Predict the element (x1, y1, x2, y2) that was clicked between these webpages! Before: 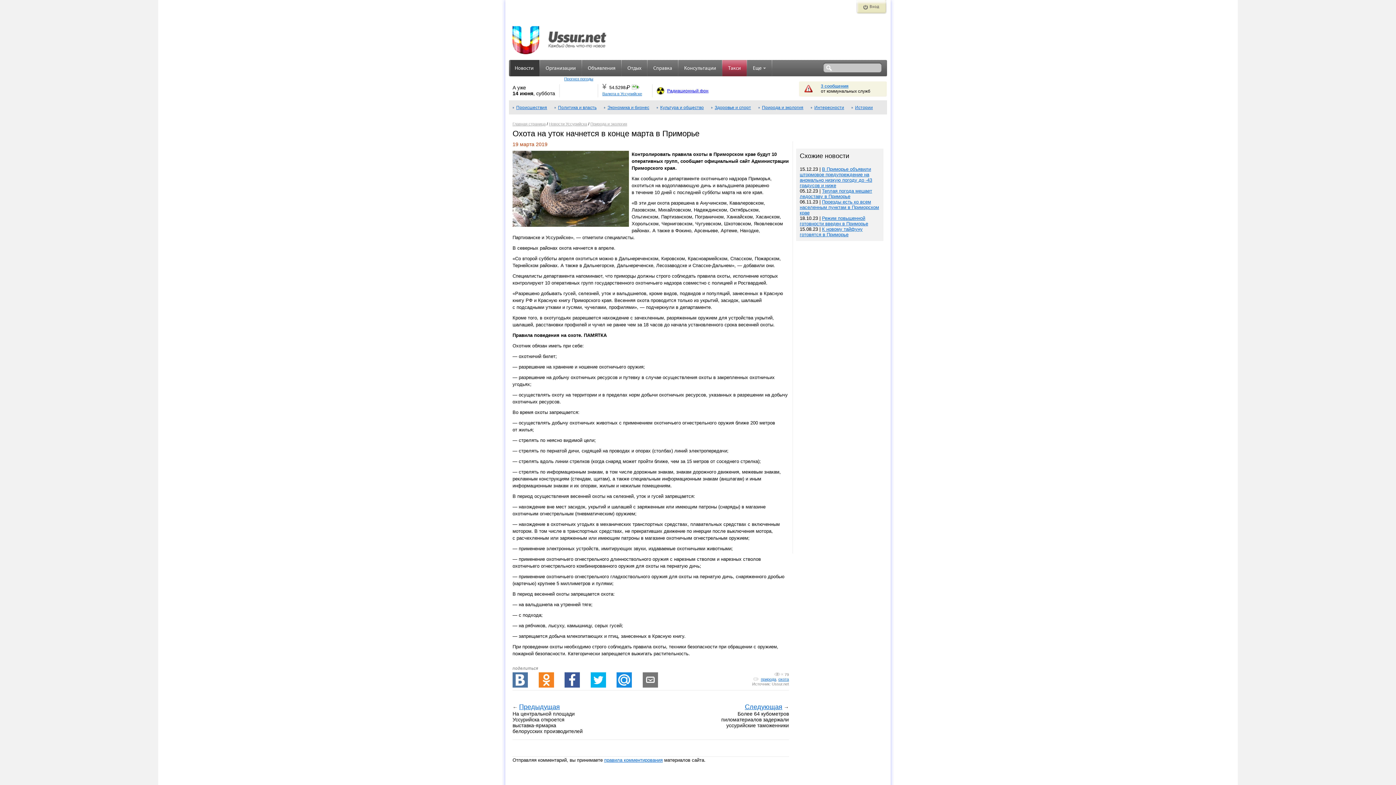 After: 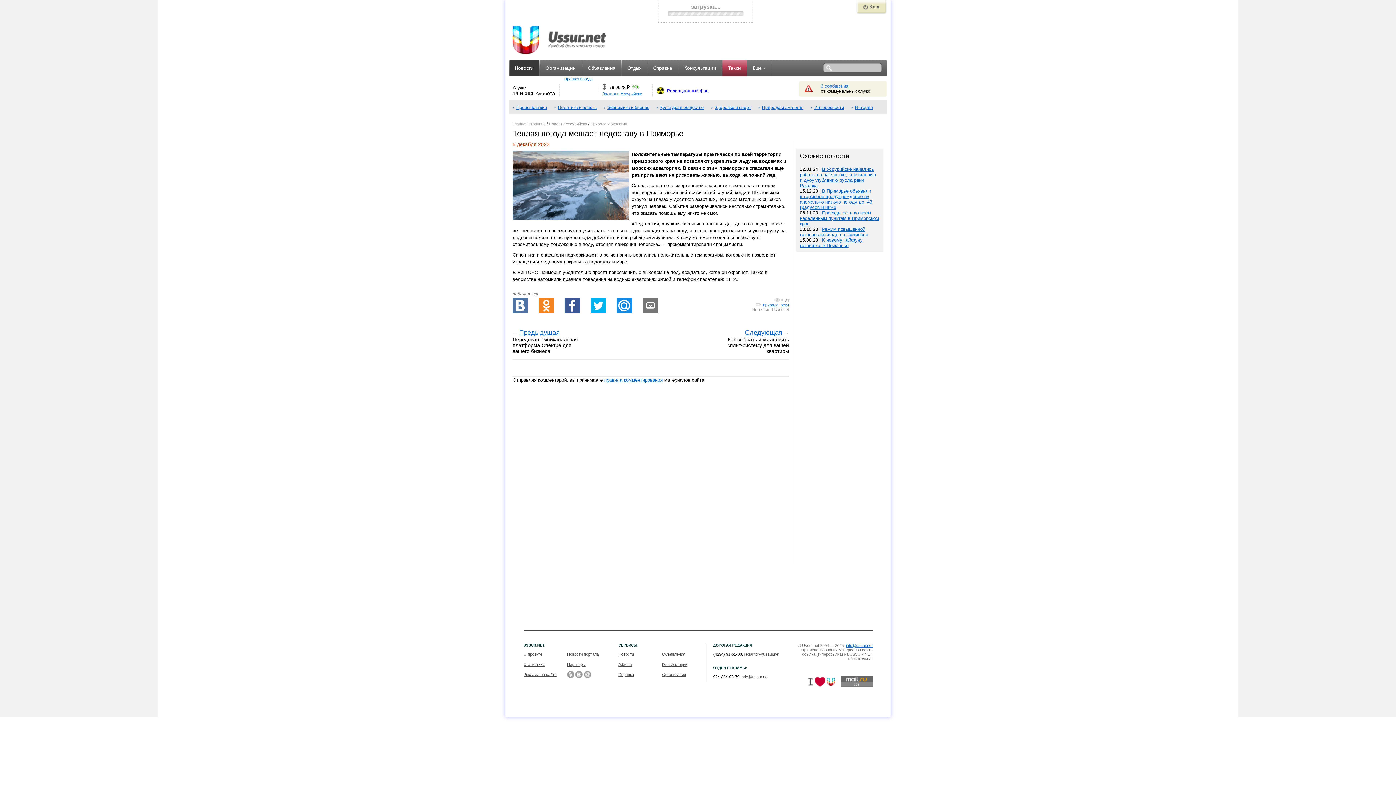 Action: bbox: (800, 188, 872, 199) label: Теплая погода мешает ледоставу в Приморье